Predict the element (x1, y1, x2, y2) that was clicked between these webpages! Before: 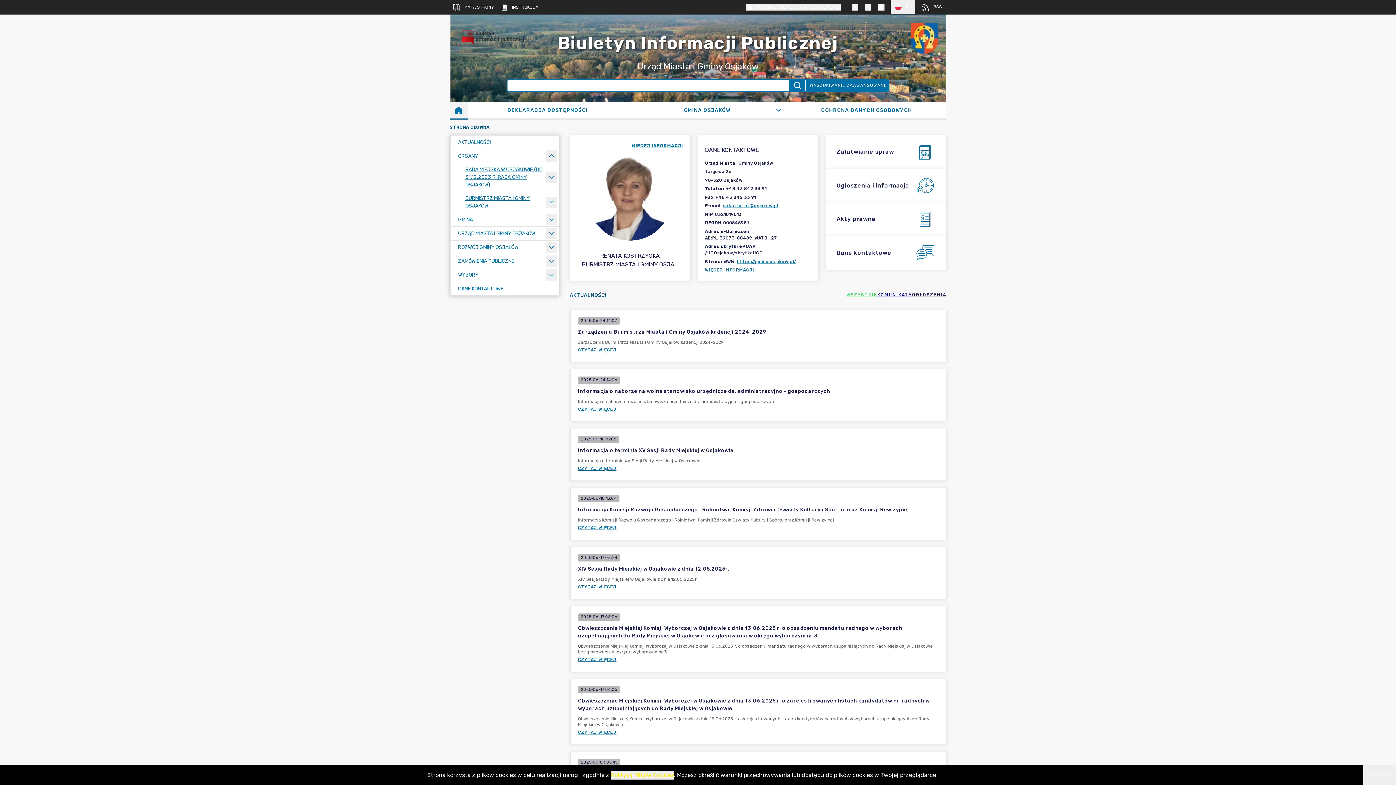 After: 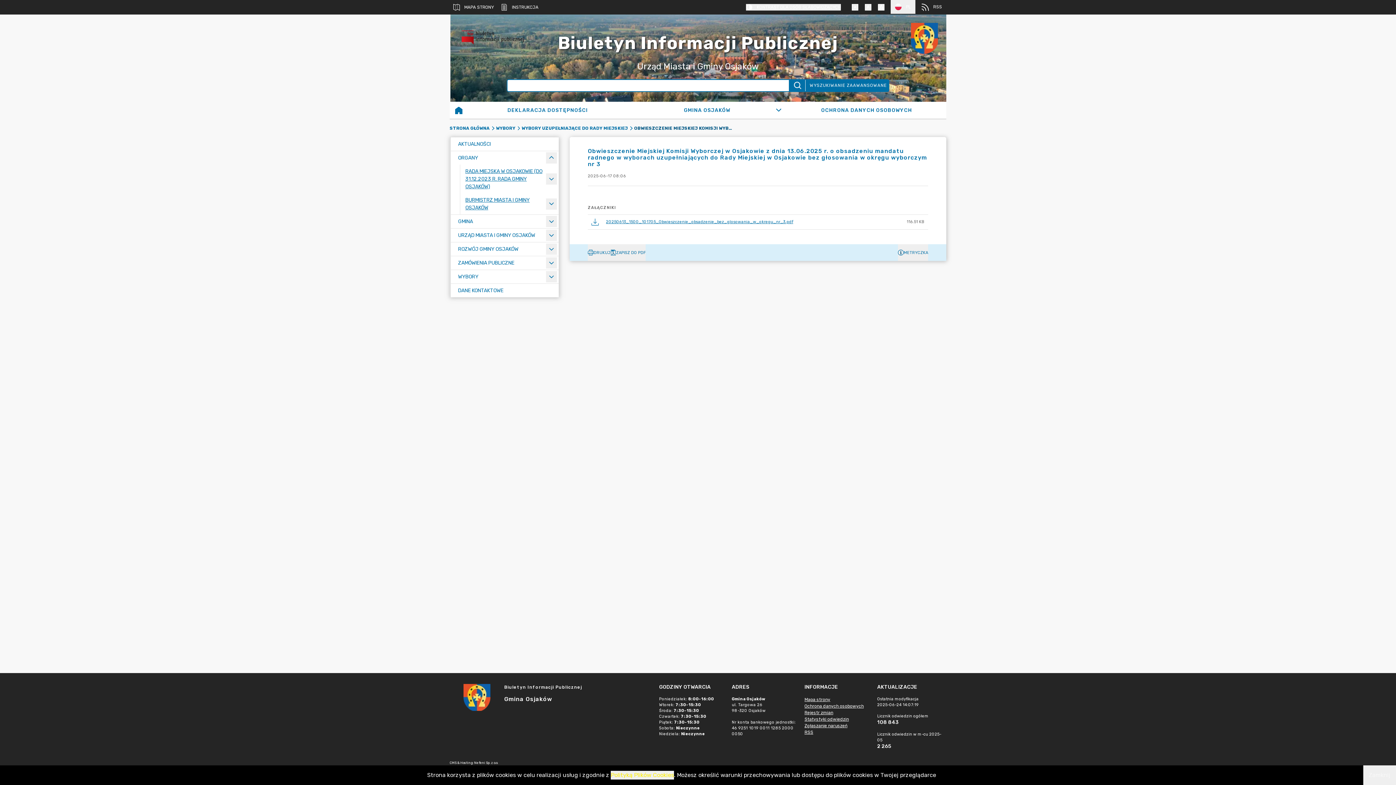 Action: label: CZYTAJ WIĘCEJ bbox: (578, 657, 616, 662)